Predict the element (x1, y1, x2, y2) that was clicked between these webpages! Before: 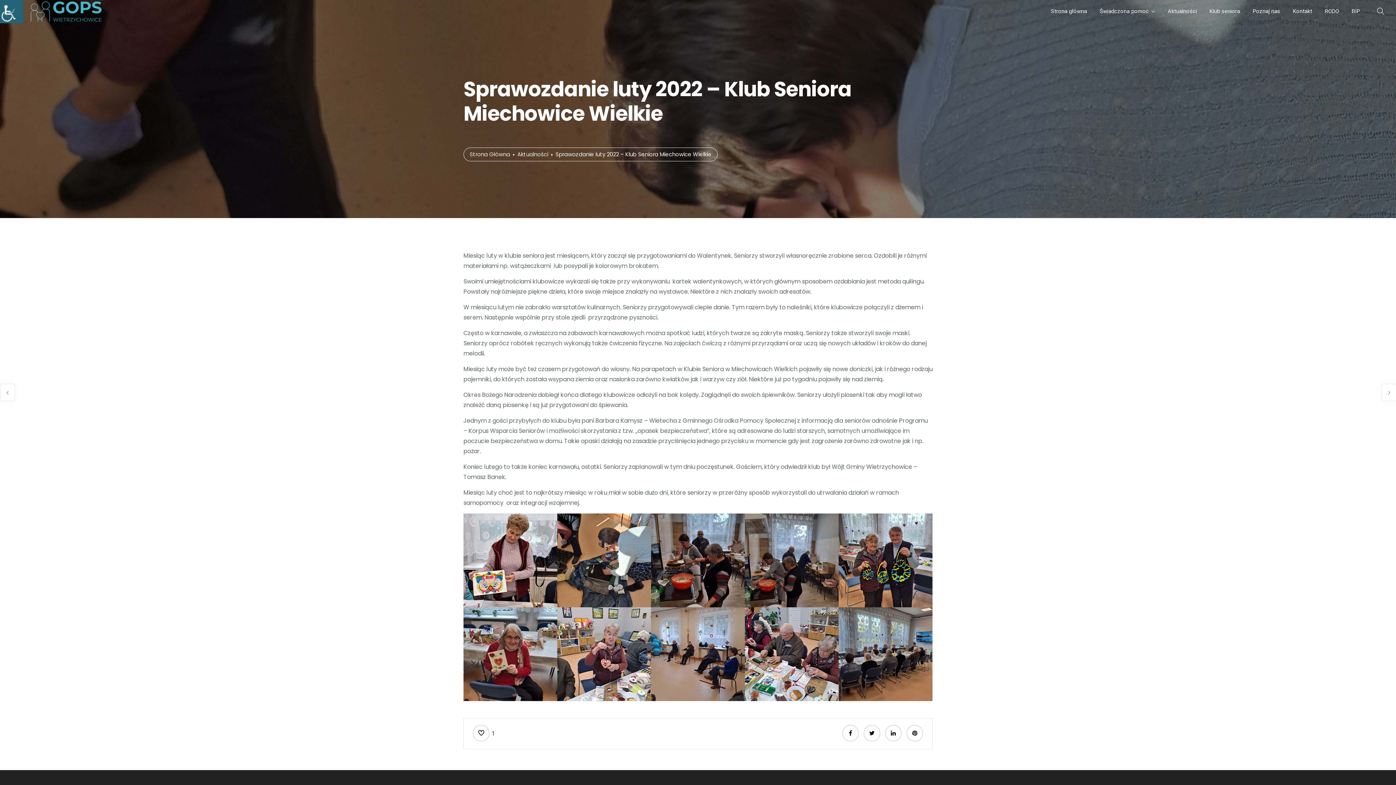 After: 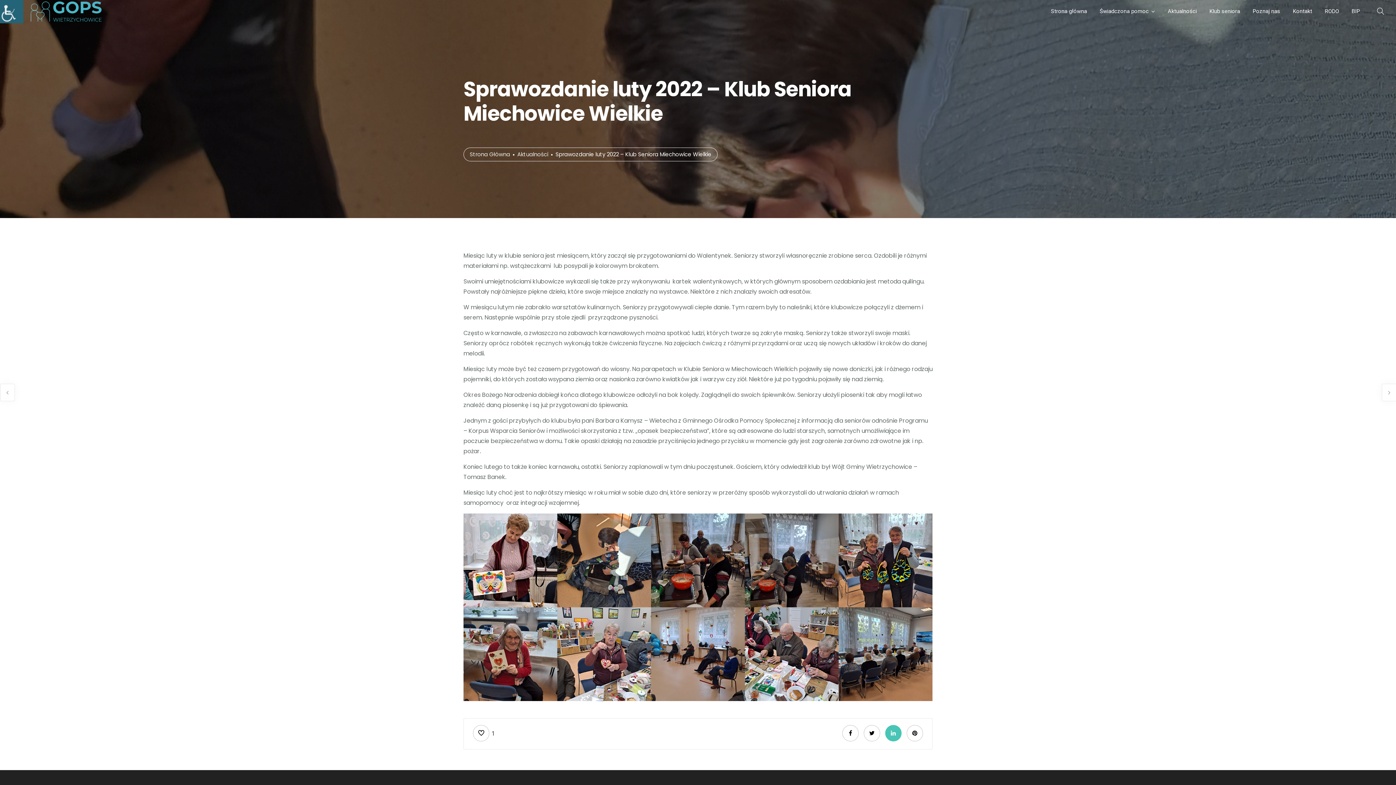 Action: bbox: (885, 725, 901, 741)